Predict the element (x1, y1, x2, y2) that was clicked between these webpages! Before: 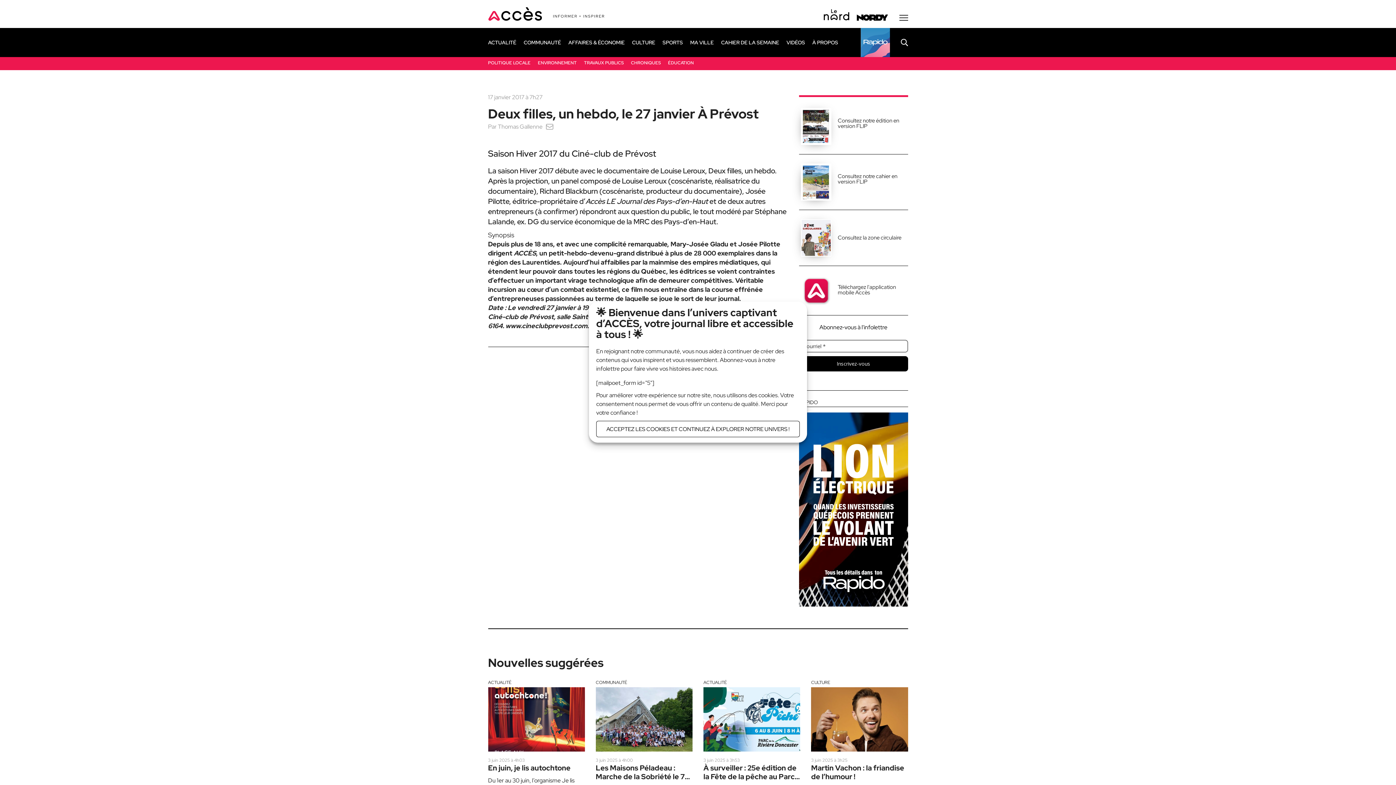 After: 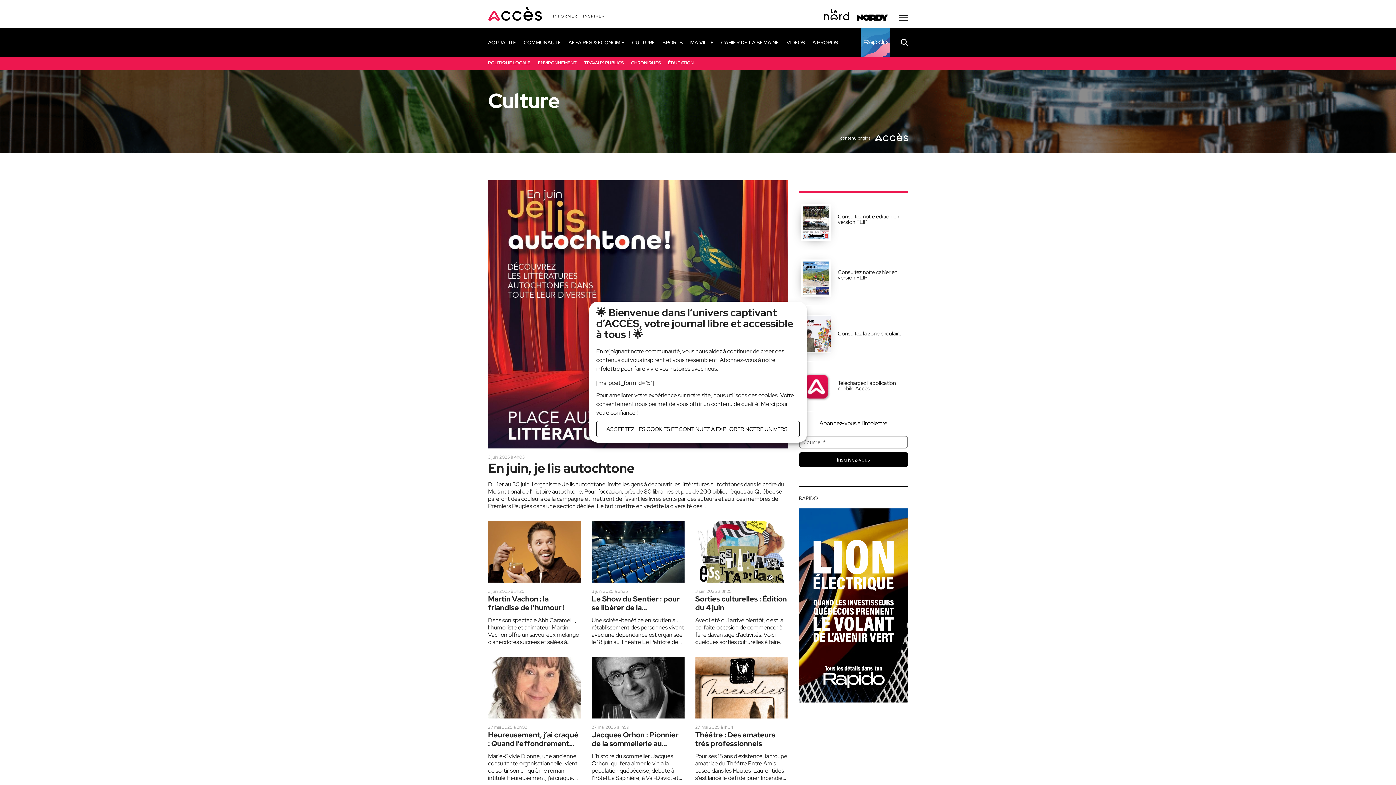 Action: label: CULTURE bbox: (811, 679, 830, 685)